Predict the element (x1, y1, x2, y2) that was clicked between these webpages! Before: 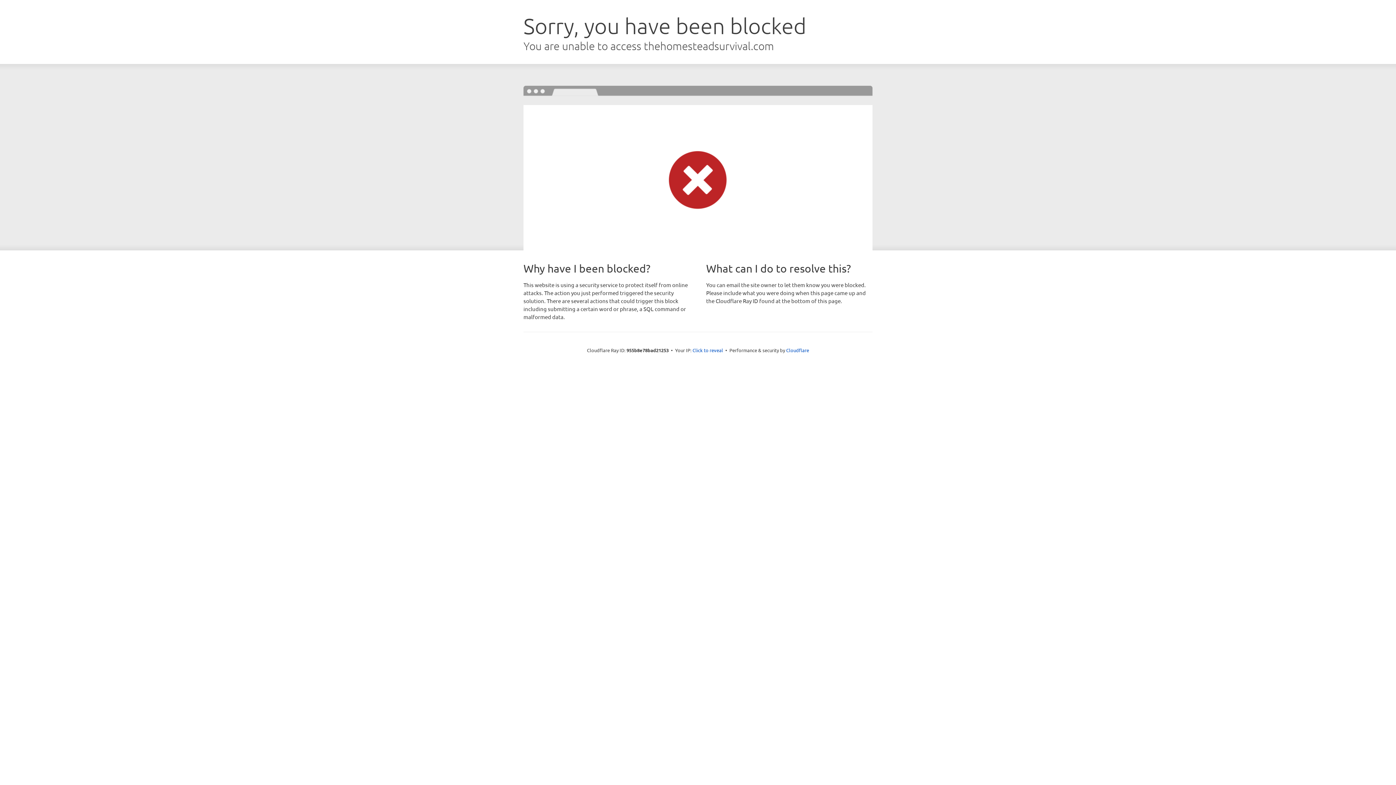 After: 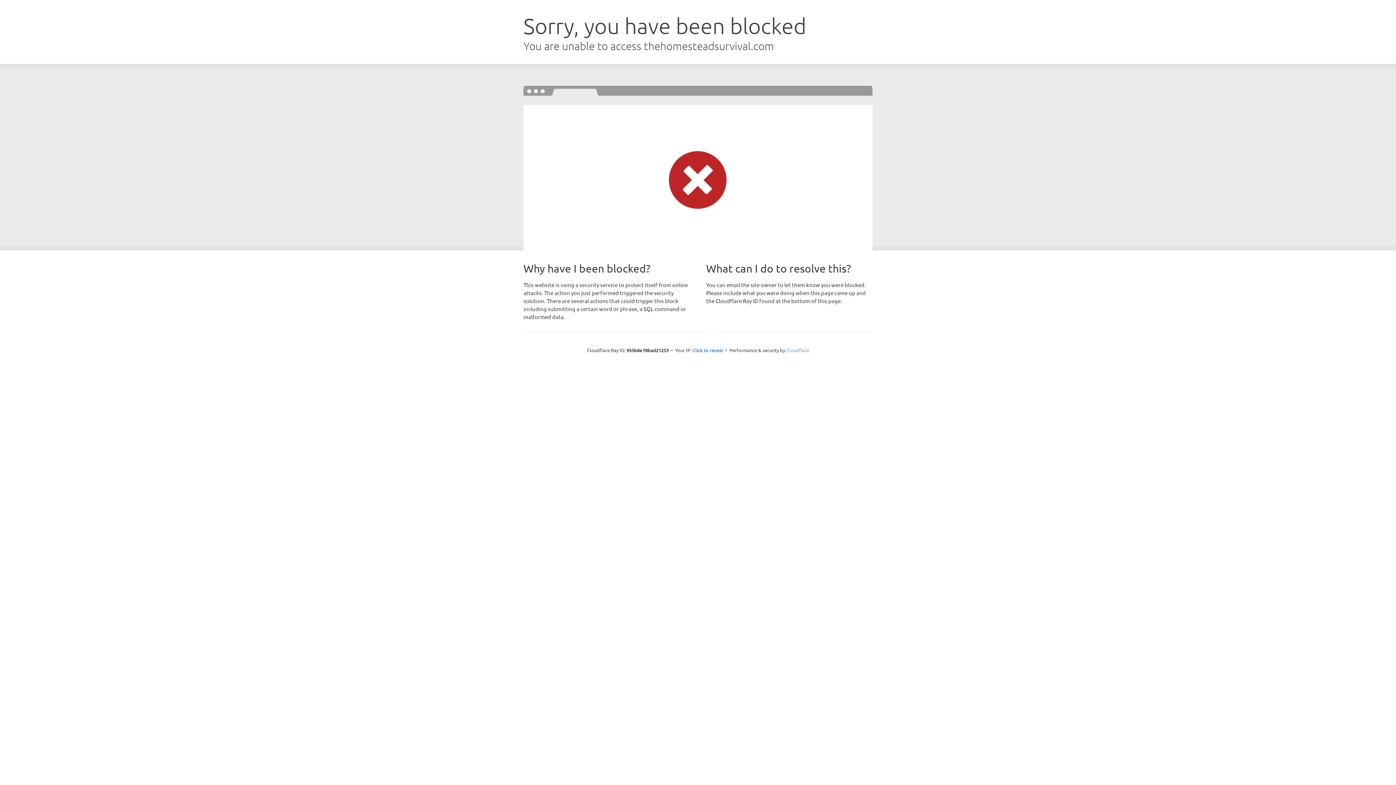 Action: label: Cloudflare bbox: (786, 347, 809, 353)